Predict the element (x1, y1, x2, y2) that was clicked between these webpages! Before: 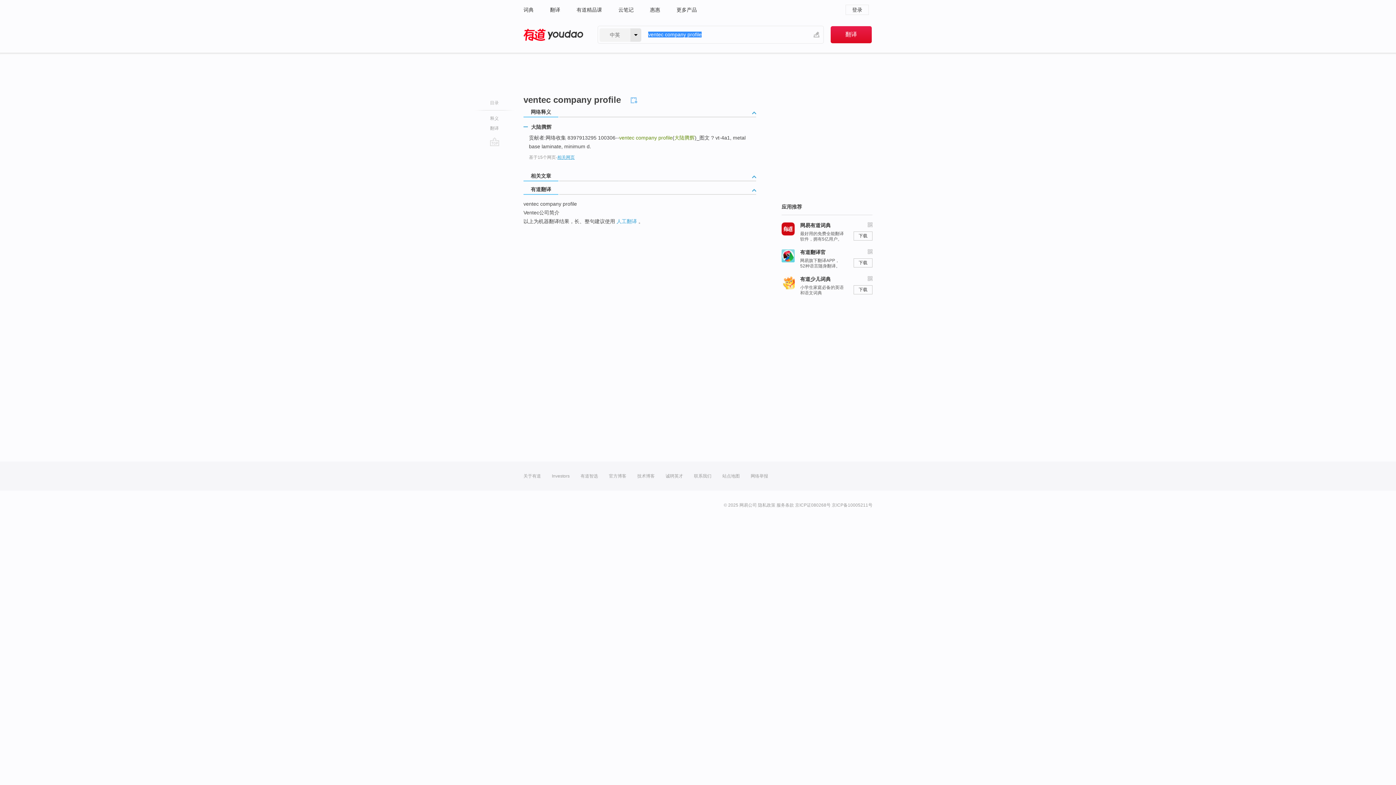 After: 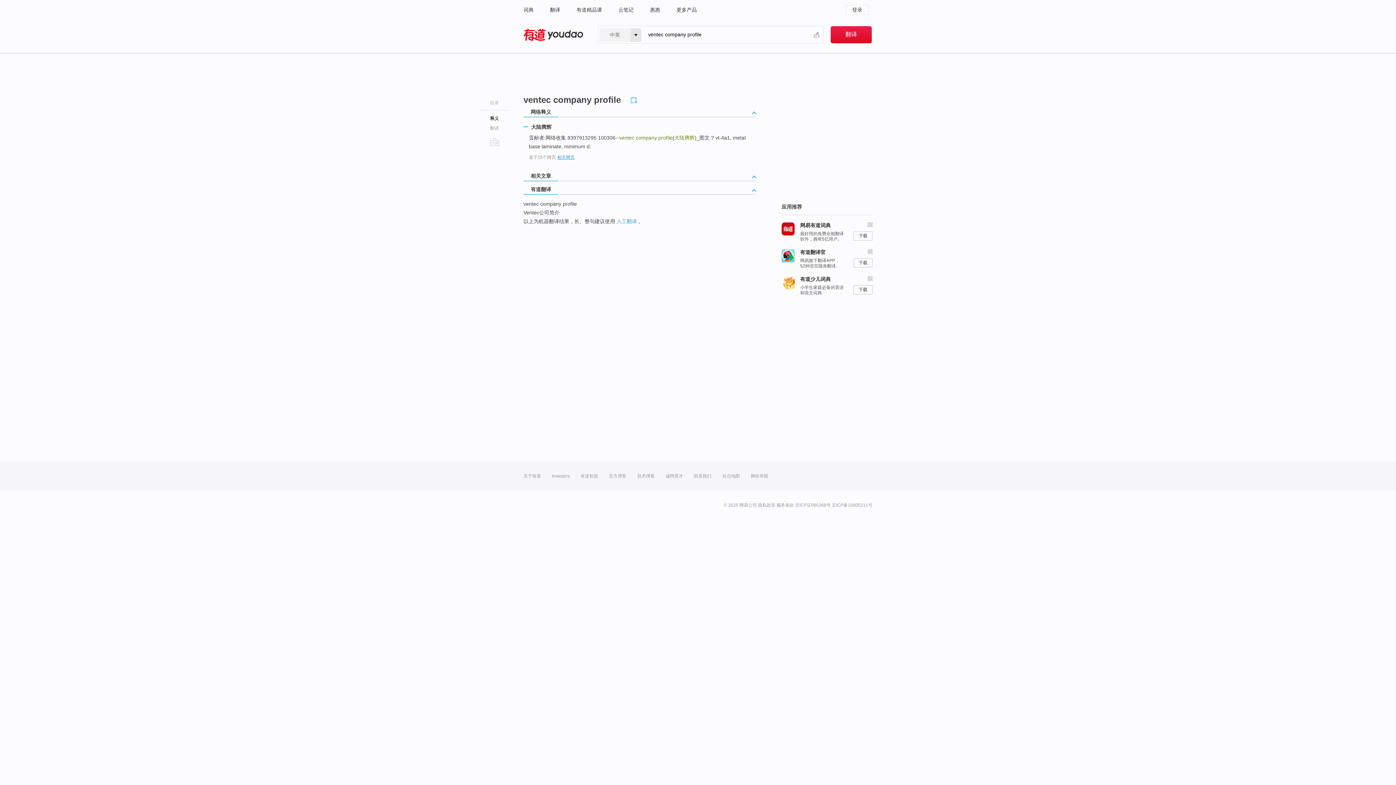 Action: bbox: (472, 113, 516, 123) label: 释义